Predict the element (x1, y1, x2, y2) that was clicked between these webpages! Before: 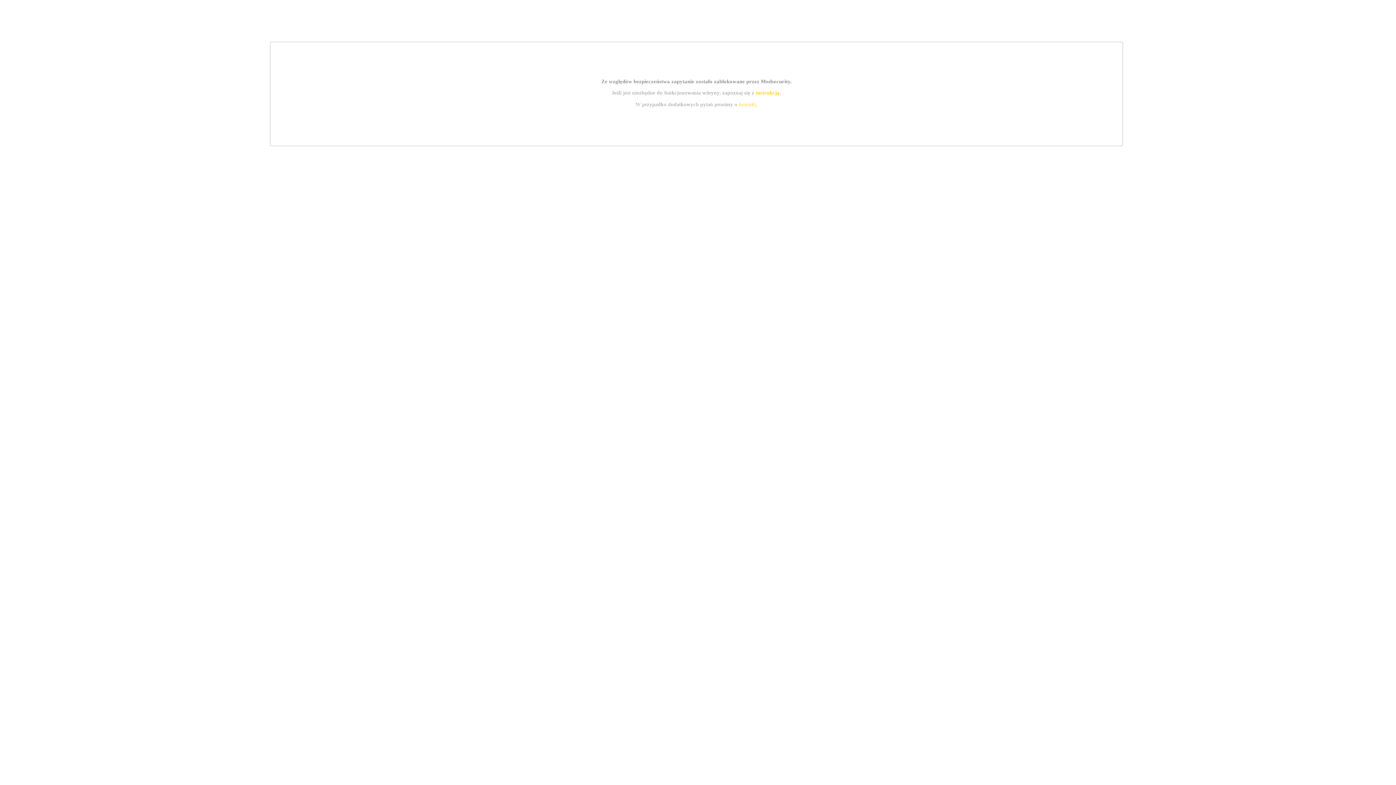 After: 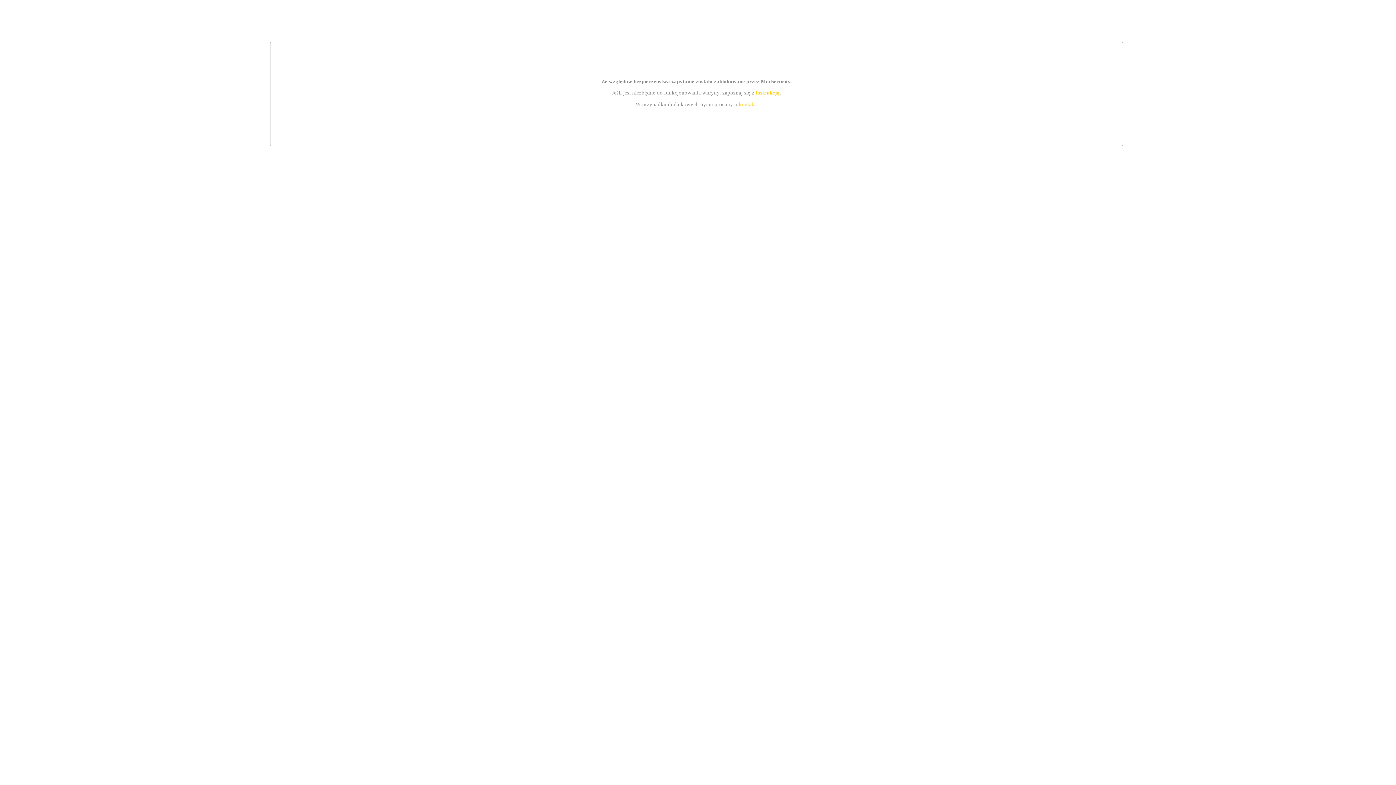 Action: bbox: (755, 89, 779, 95) label: instrukcją